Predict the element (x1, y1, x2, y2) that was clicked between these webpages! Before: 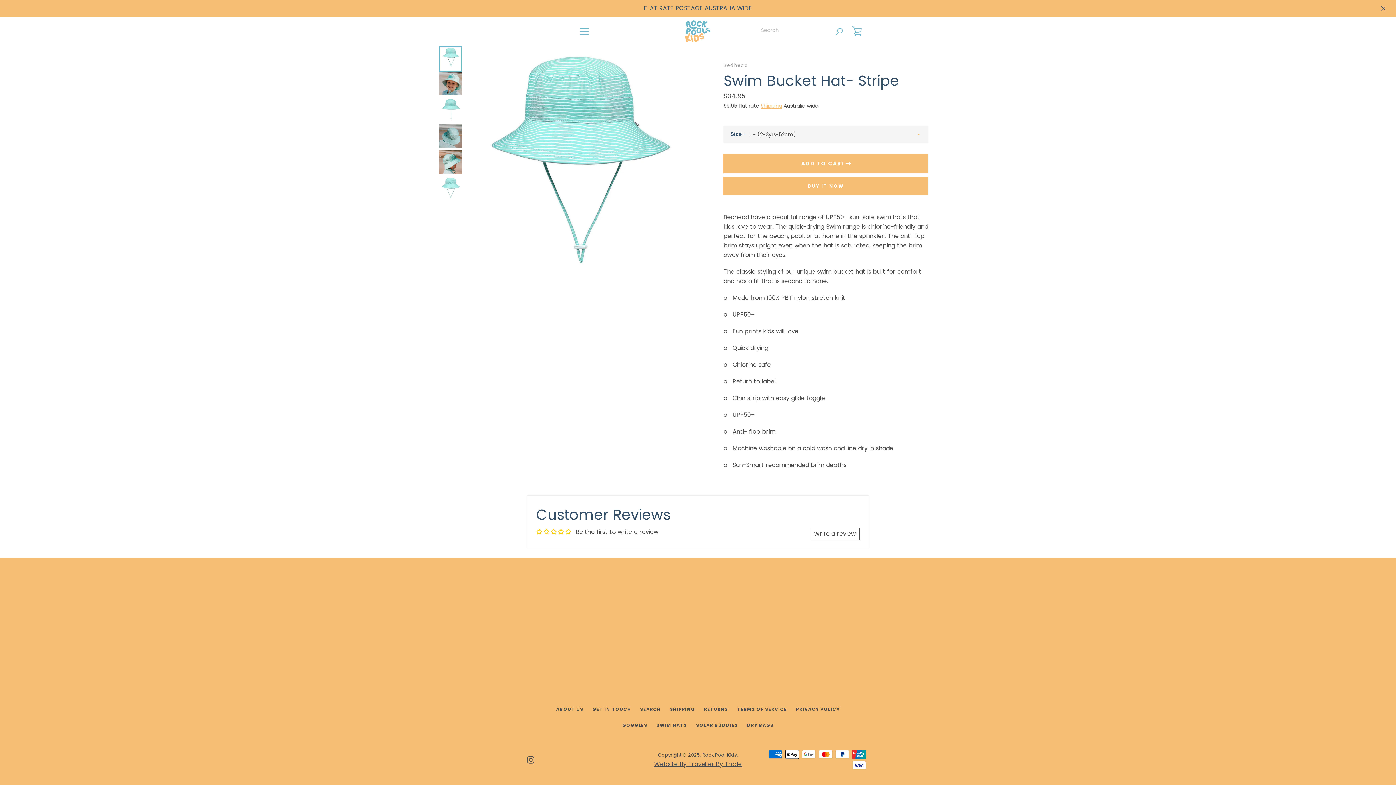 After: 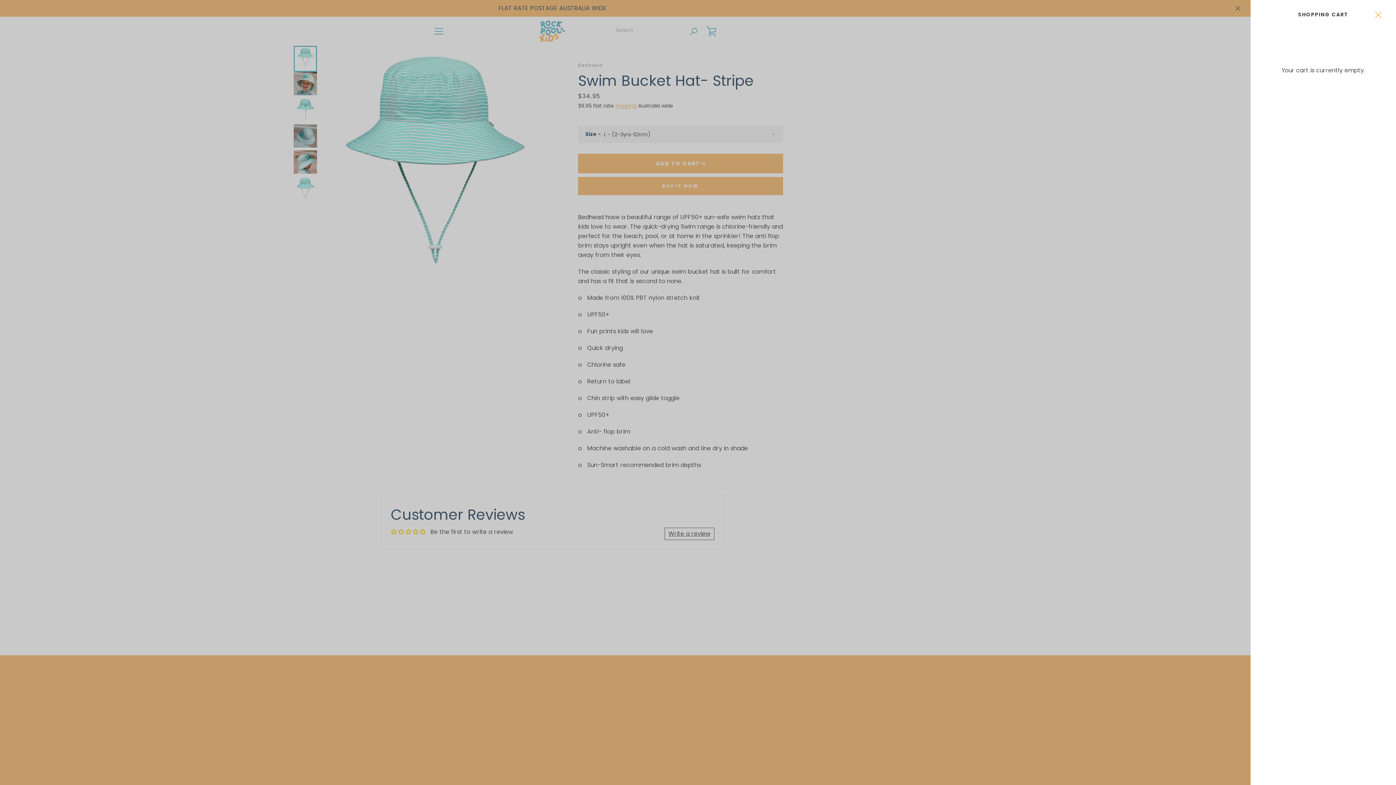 Action: bbox: (848, 22, 866, 40) label: VIEW CART